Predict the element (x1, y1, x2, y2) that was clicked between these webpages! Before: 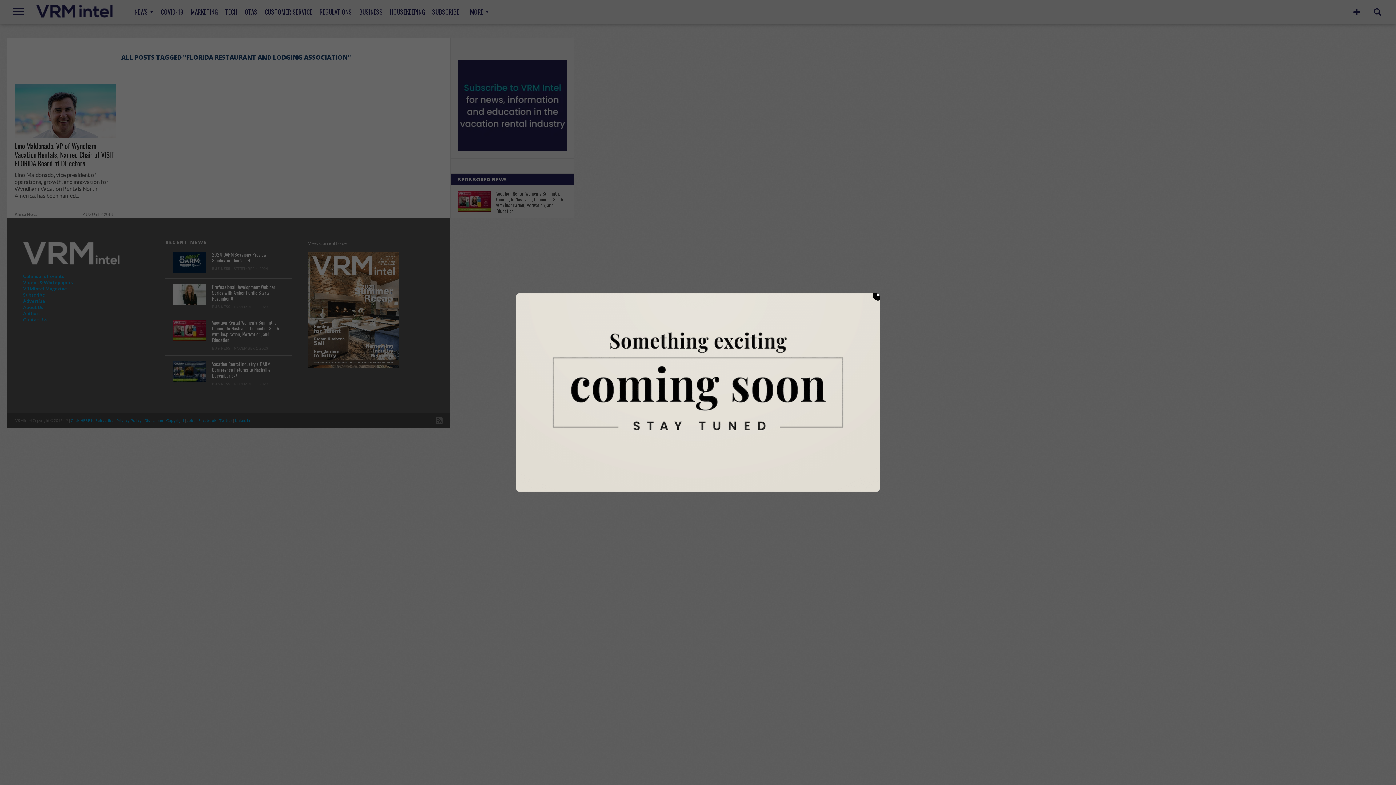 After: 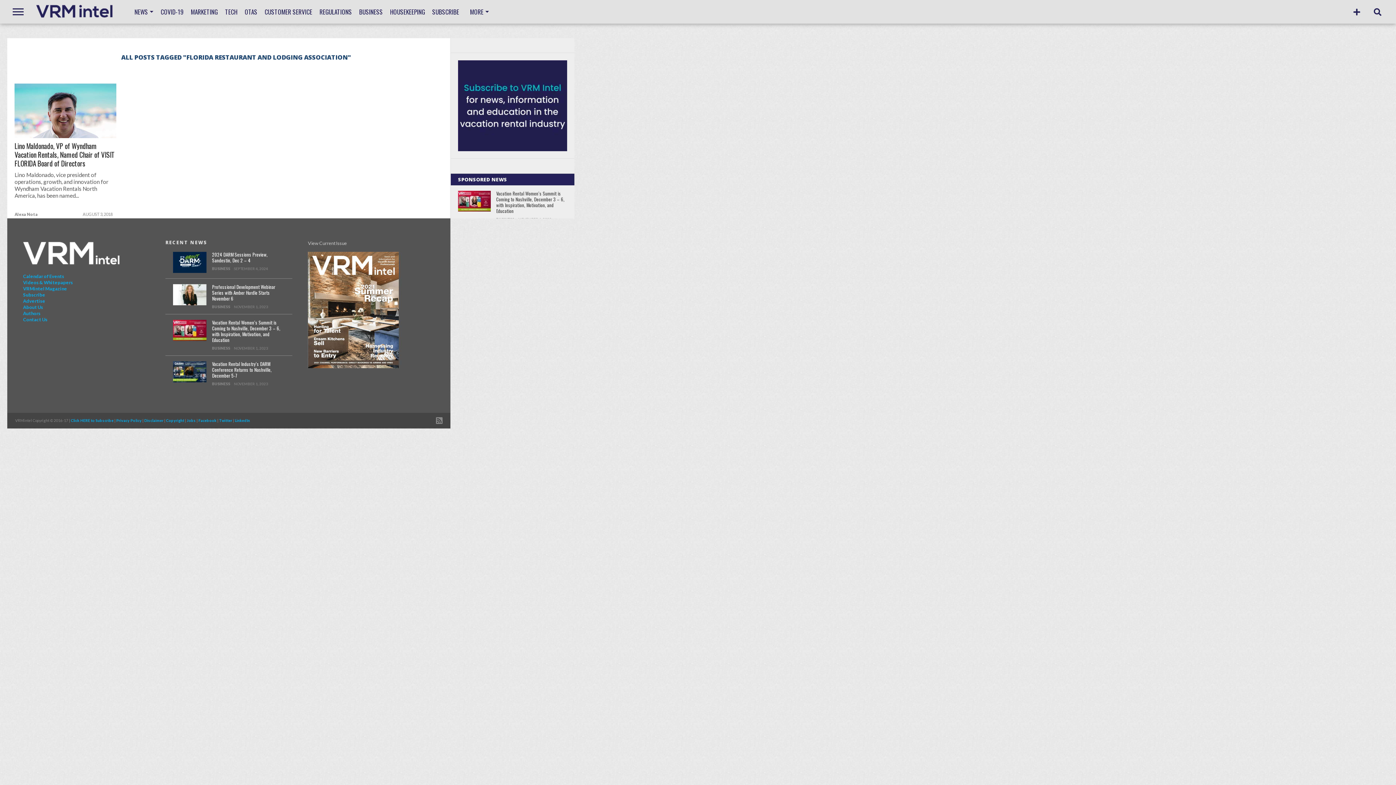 Action: bbox: (872, 289, 883, 300) label: ×